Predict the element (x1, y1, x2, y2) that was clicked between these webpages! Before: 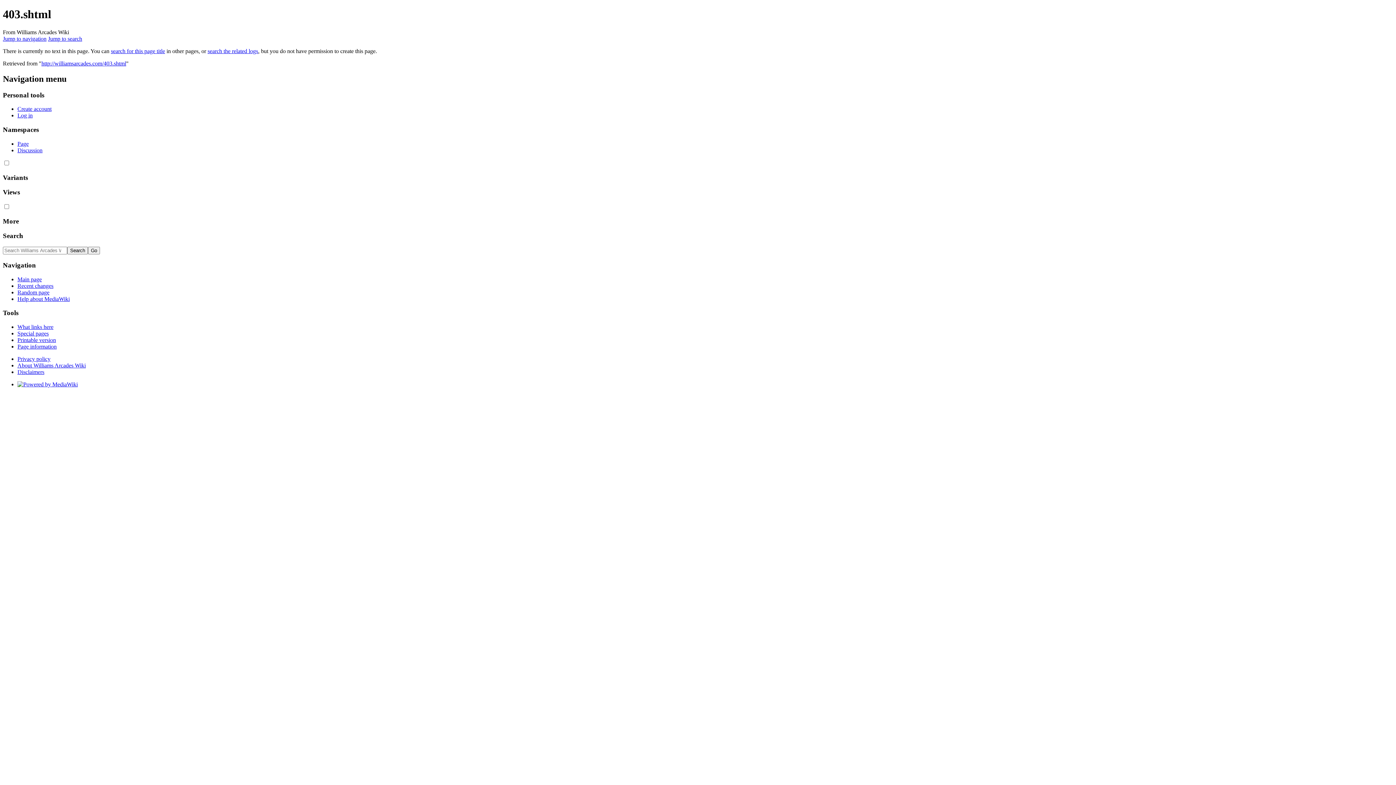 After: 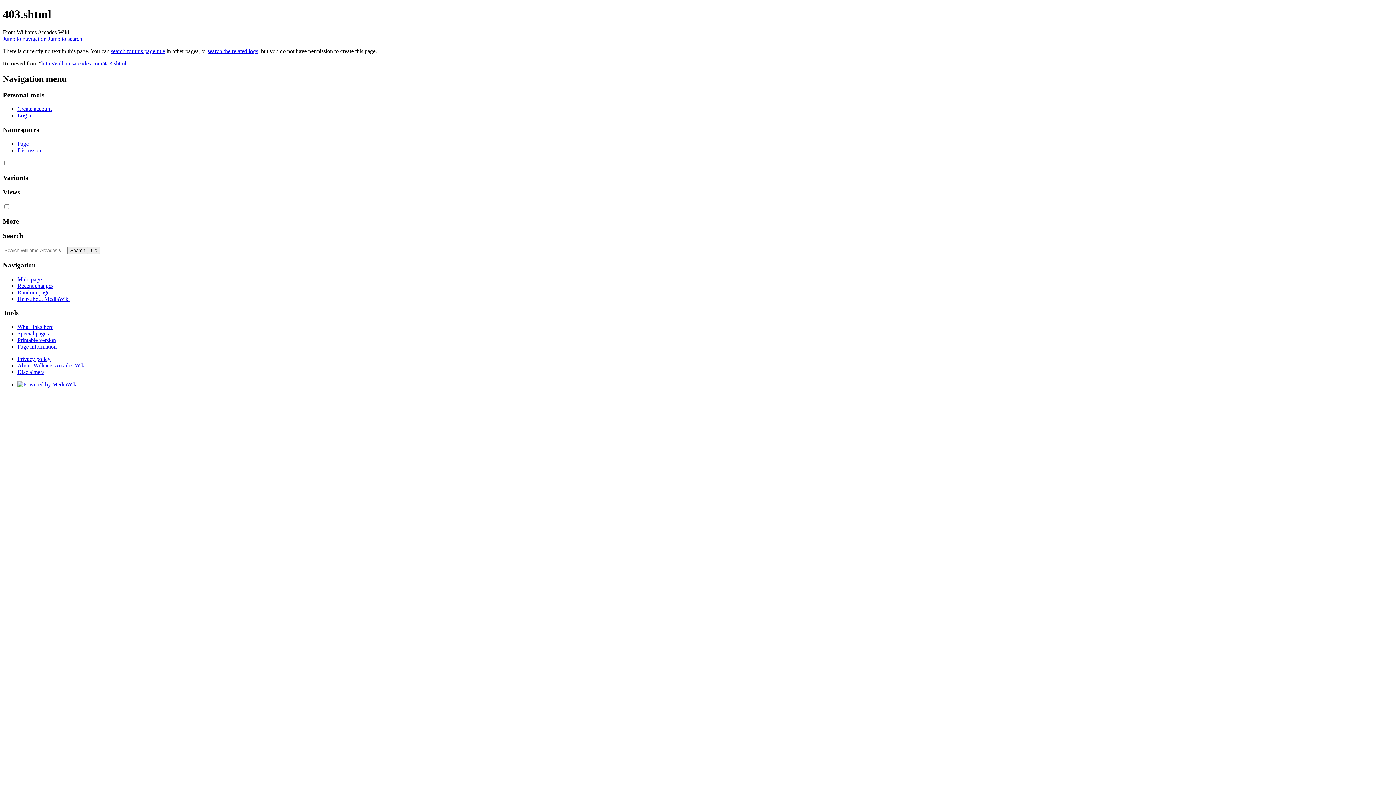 Action: bbox: (17, 381, 77, 387)